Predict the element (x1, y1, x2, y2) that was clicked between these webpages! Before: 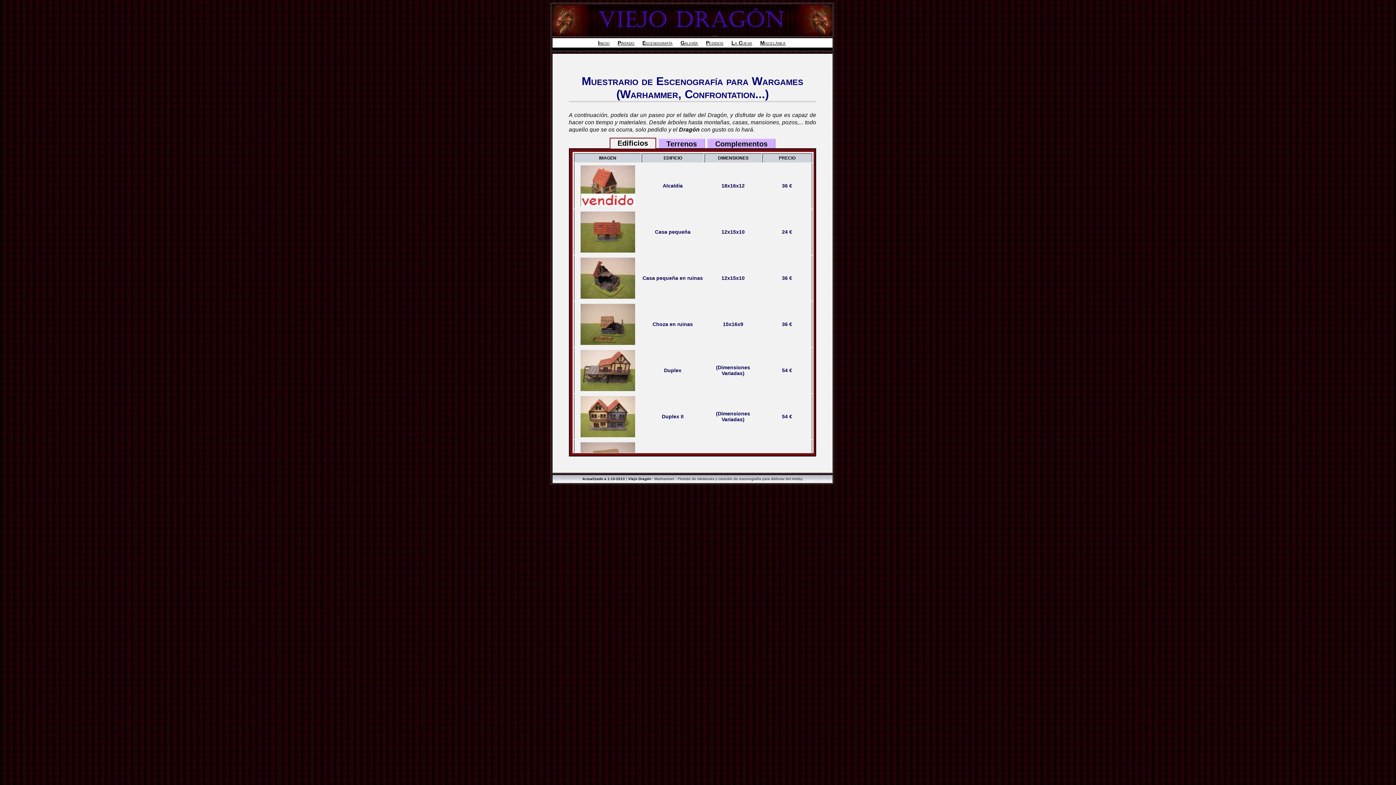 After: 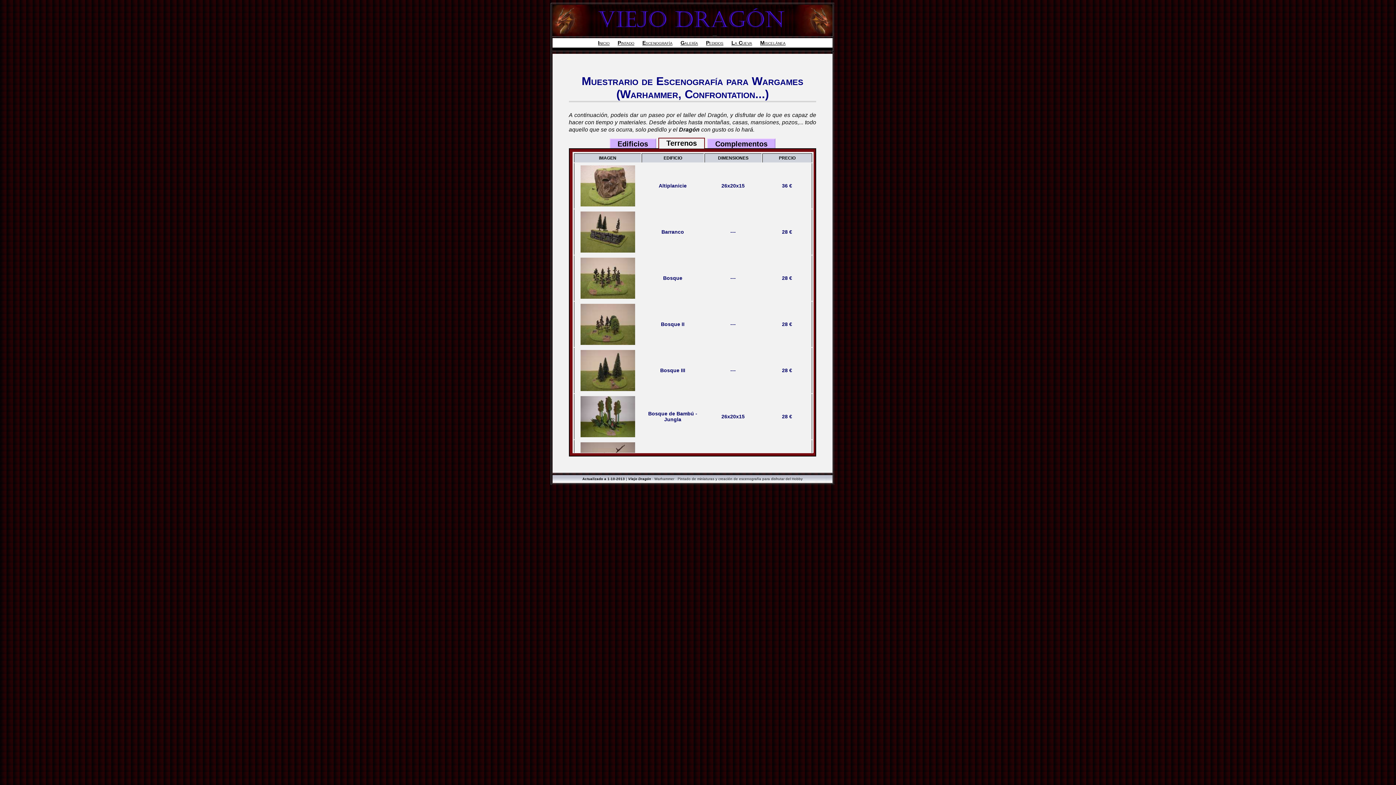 Action: label: Terrenos bbox: (658, 138, 705, 148)